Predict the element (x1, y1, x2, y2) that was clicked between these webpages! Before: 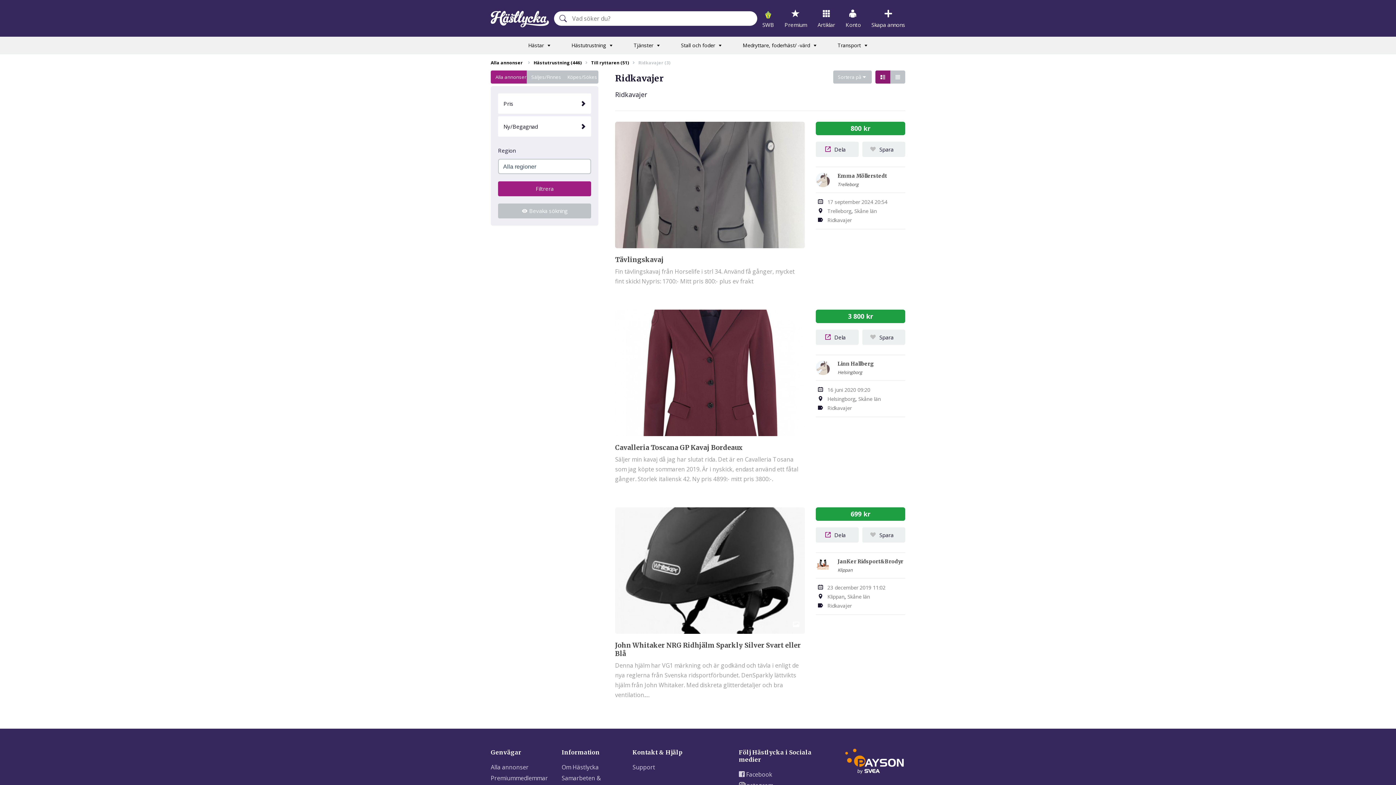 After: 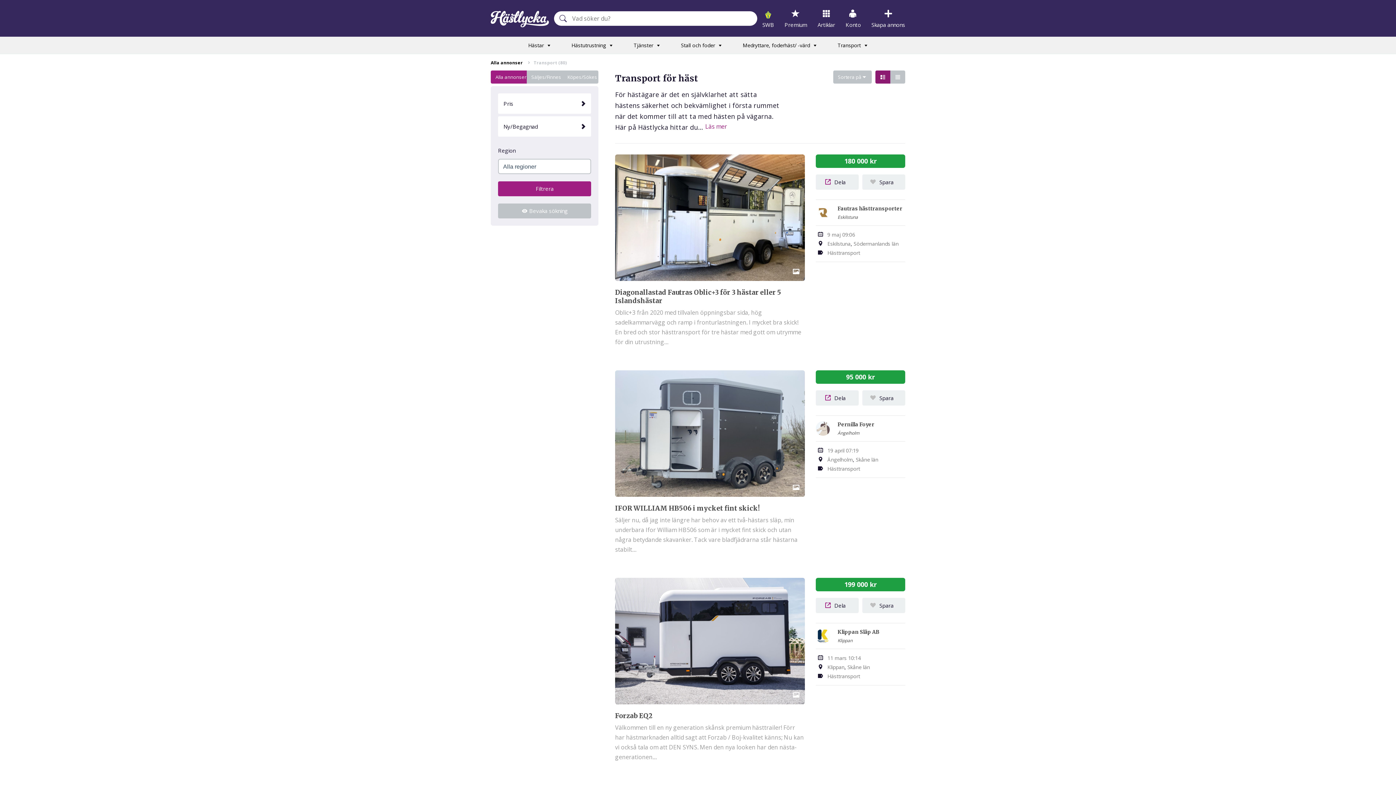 Action: label: Transport  bbox: (828, 36, 877, 54)